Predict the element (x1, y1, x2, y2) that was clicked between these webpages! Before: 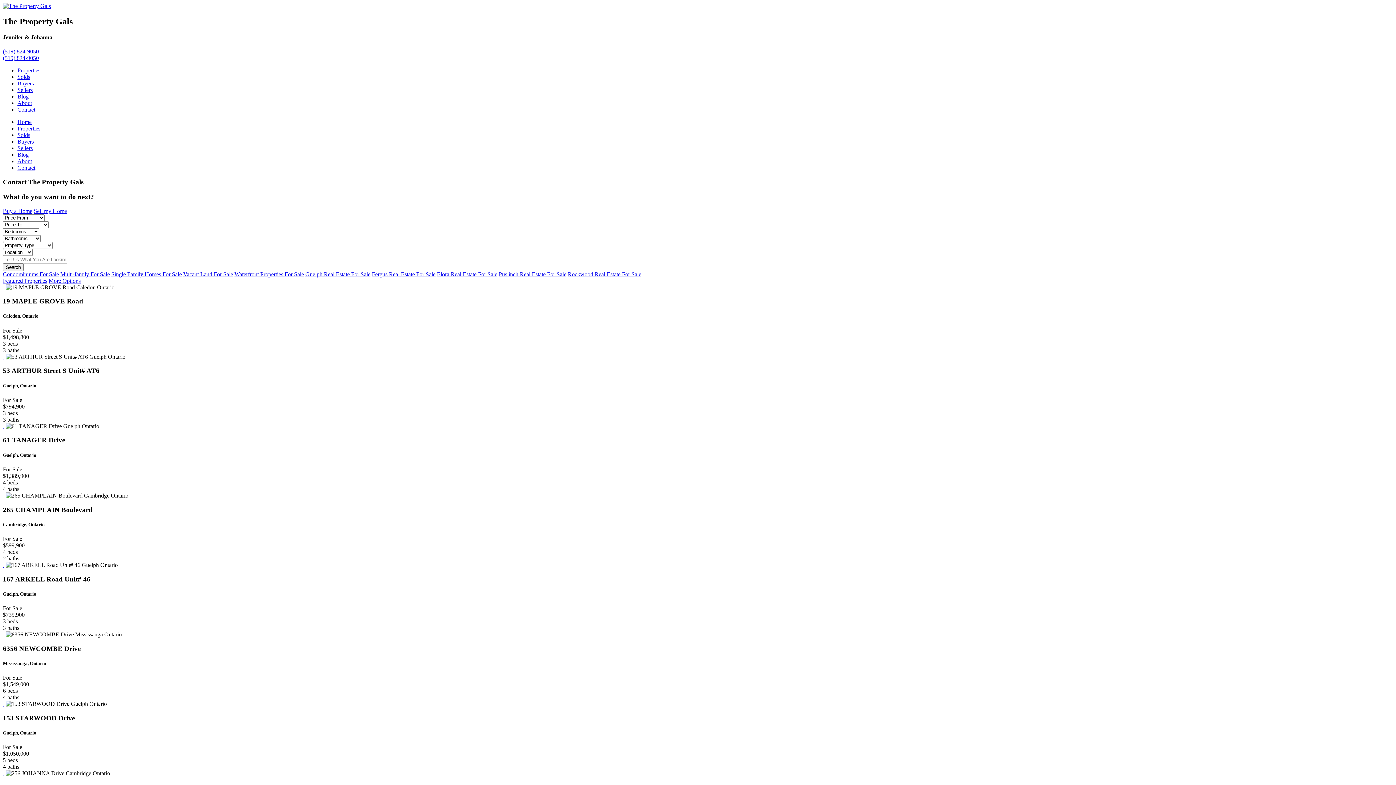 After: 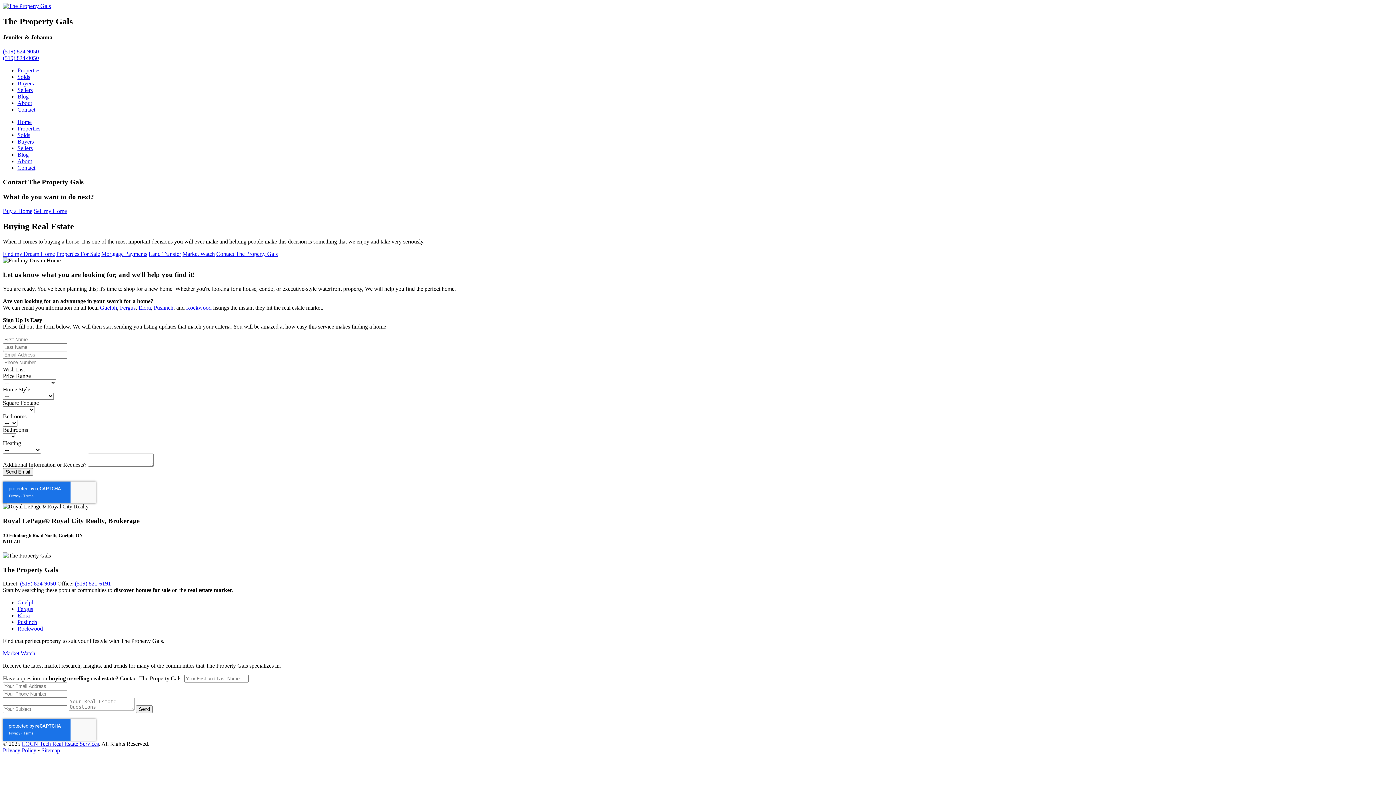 Action: label: Buy a Home bbox: (2, 207, 32, 214)